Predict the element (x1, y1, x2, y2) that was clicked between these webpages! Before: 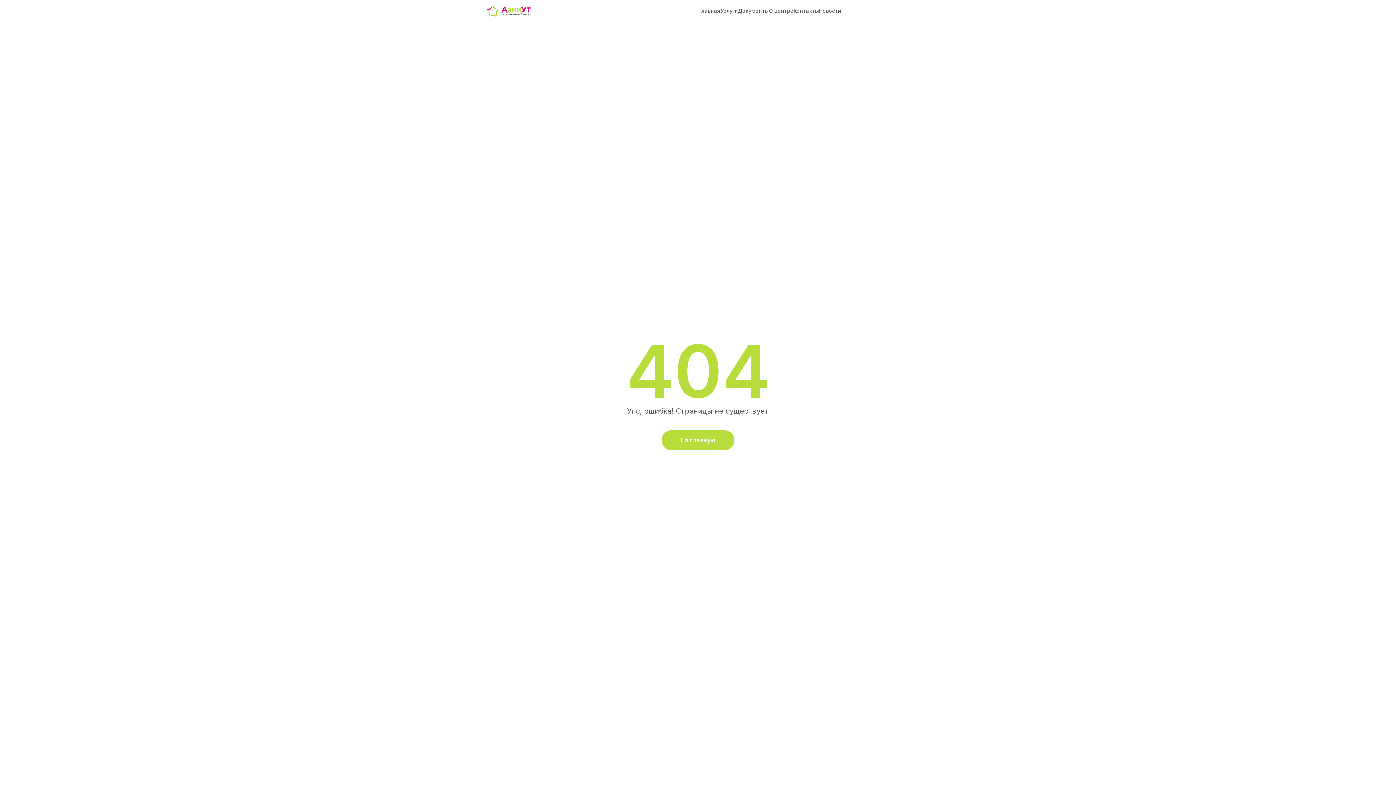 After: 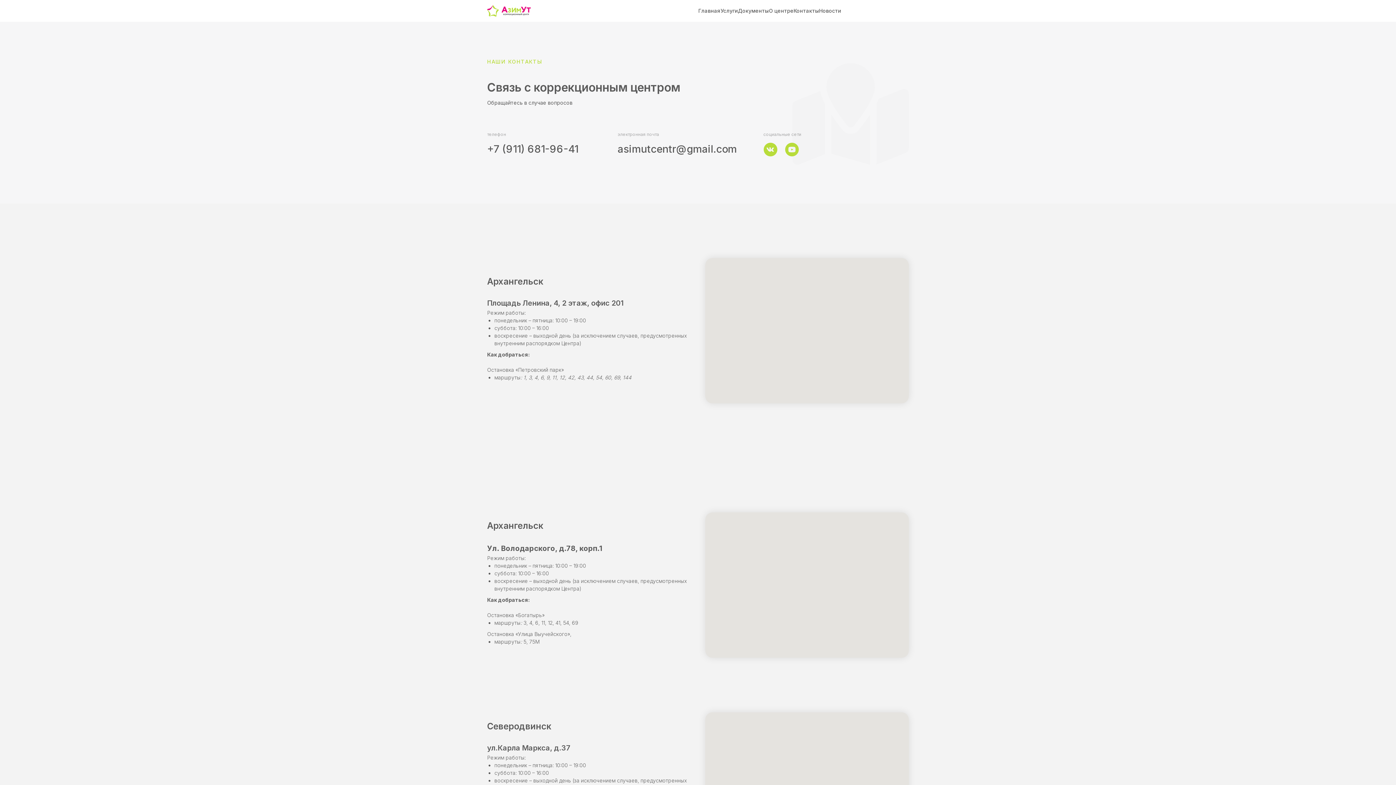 Action: label: Контакты bbox: (793, 7, 819, 14)